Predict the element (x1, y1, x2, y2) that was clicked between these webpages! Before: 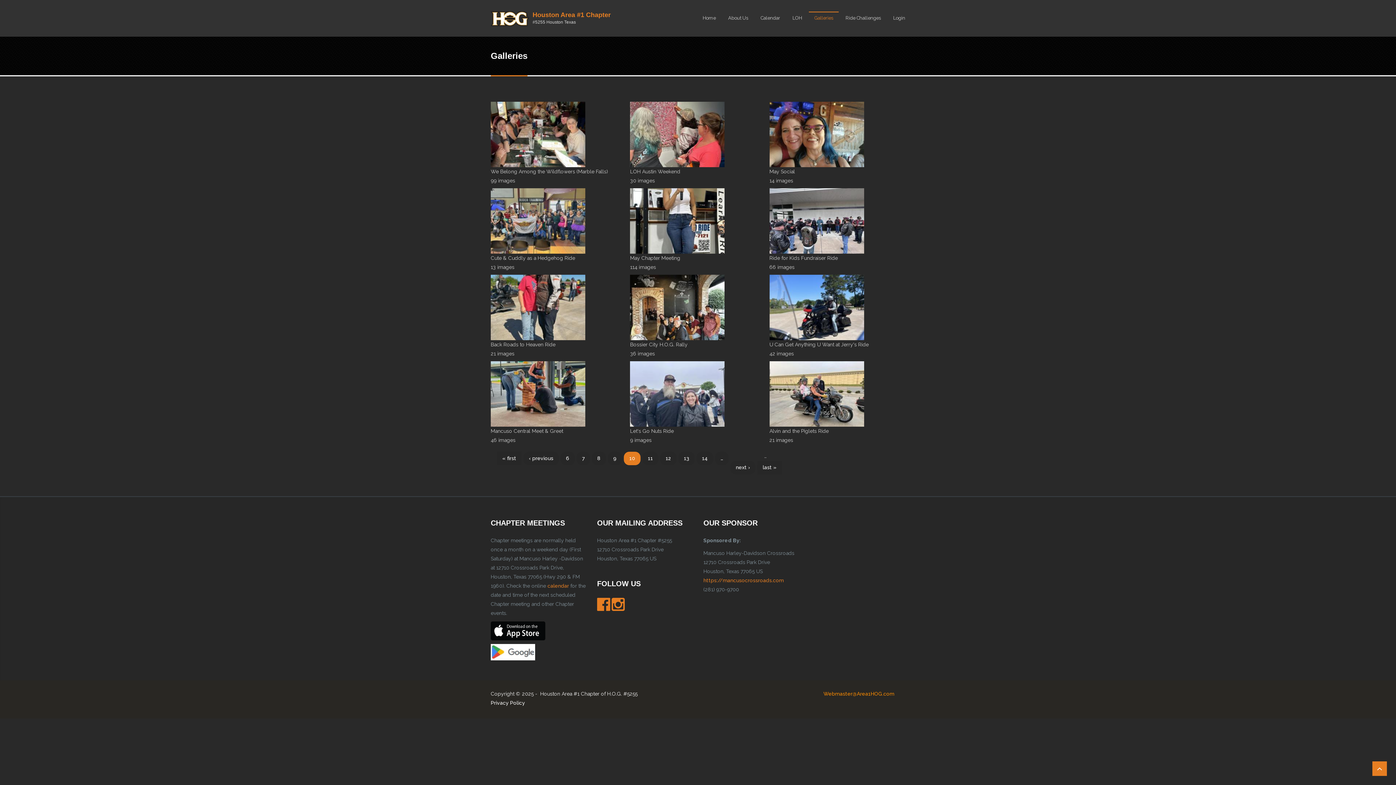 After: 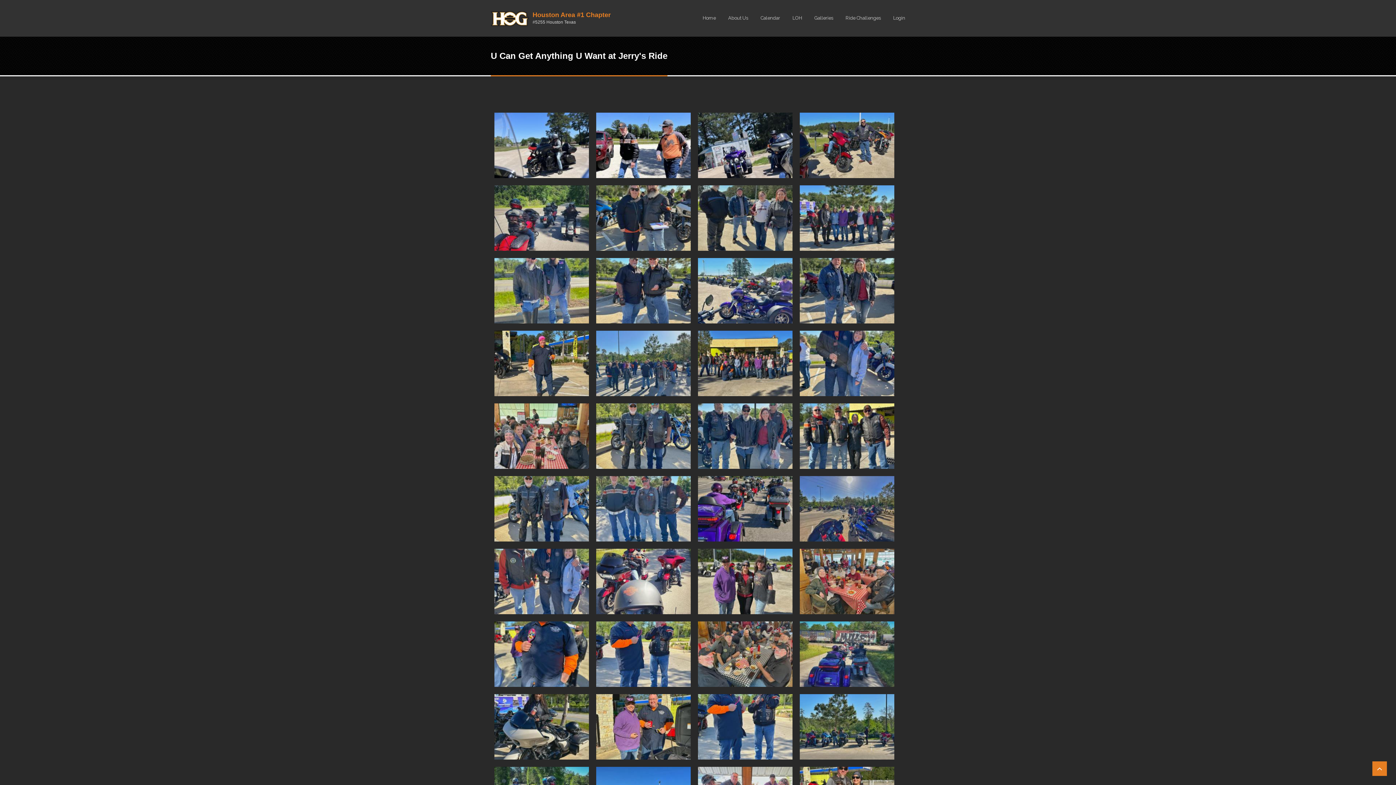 Action: bbox: (769, 304, 864, 310)